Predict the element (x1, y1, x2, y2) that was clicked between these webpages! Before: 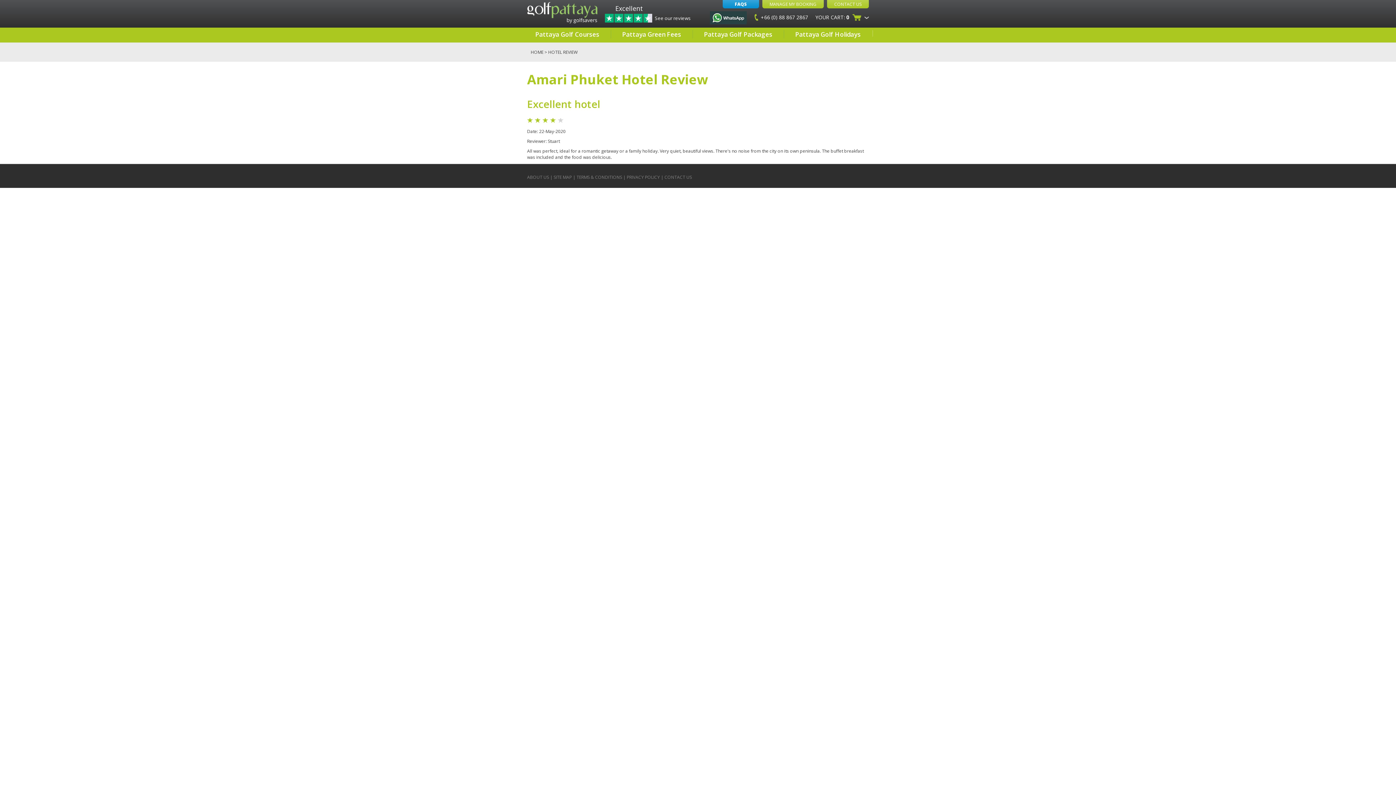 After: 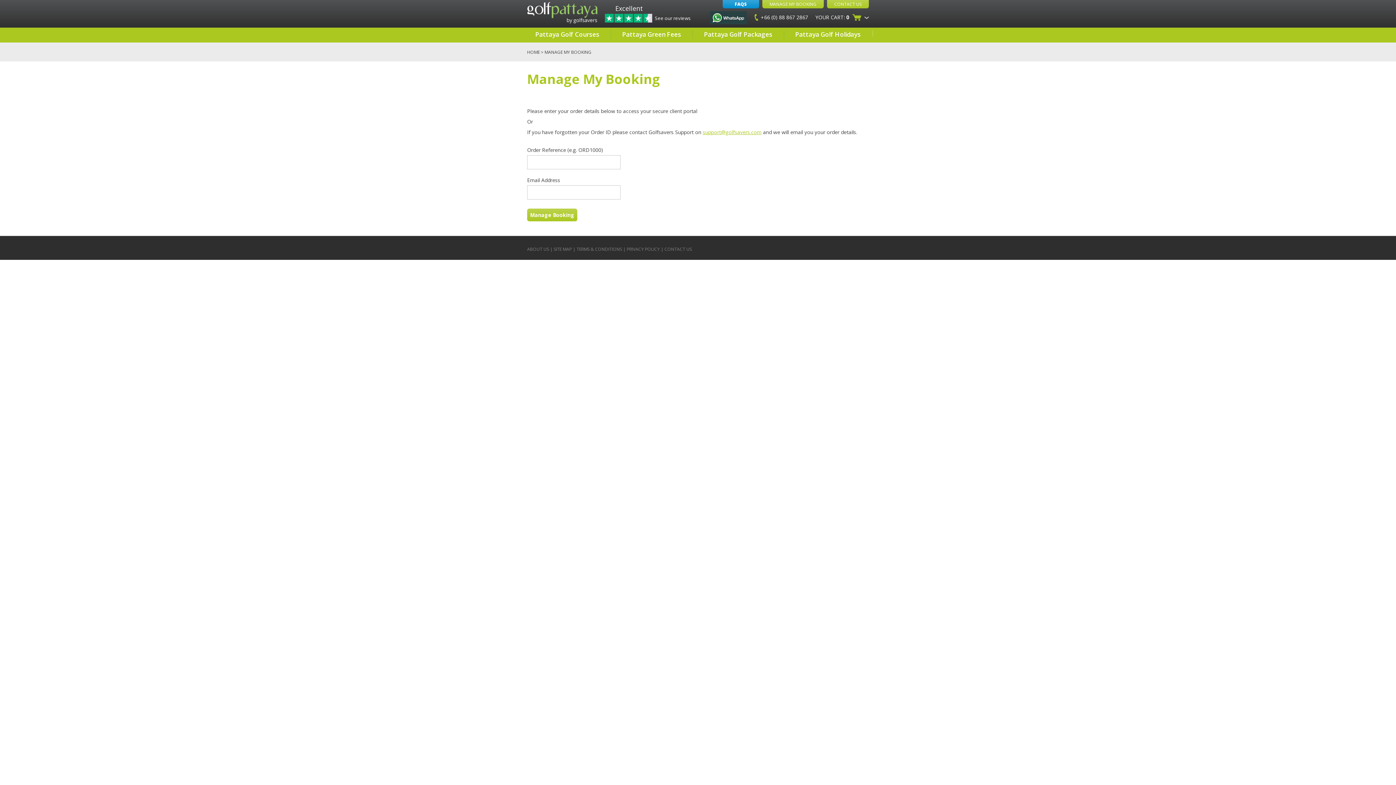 Action: bbox: (762, 0, 824, 8) label: MANAGE MY BOOKING